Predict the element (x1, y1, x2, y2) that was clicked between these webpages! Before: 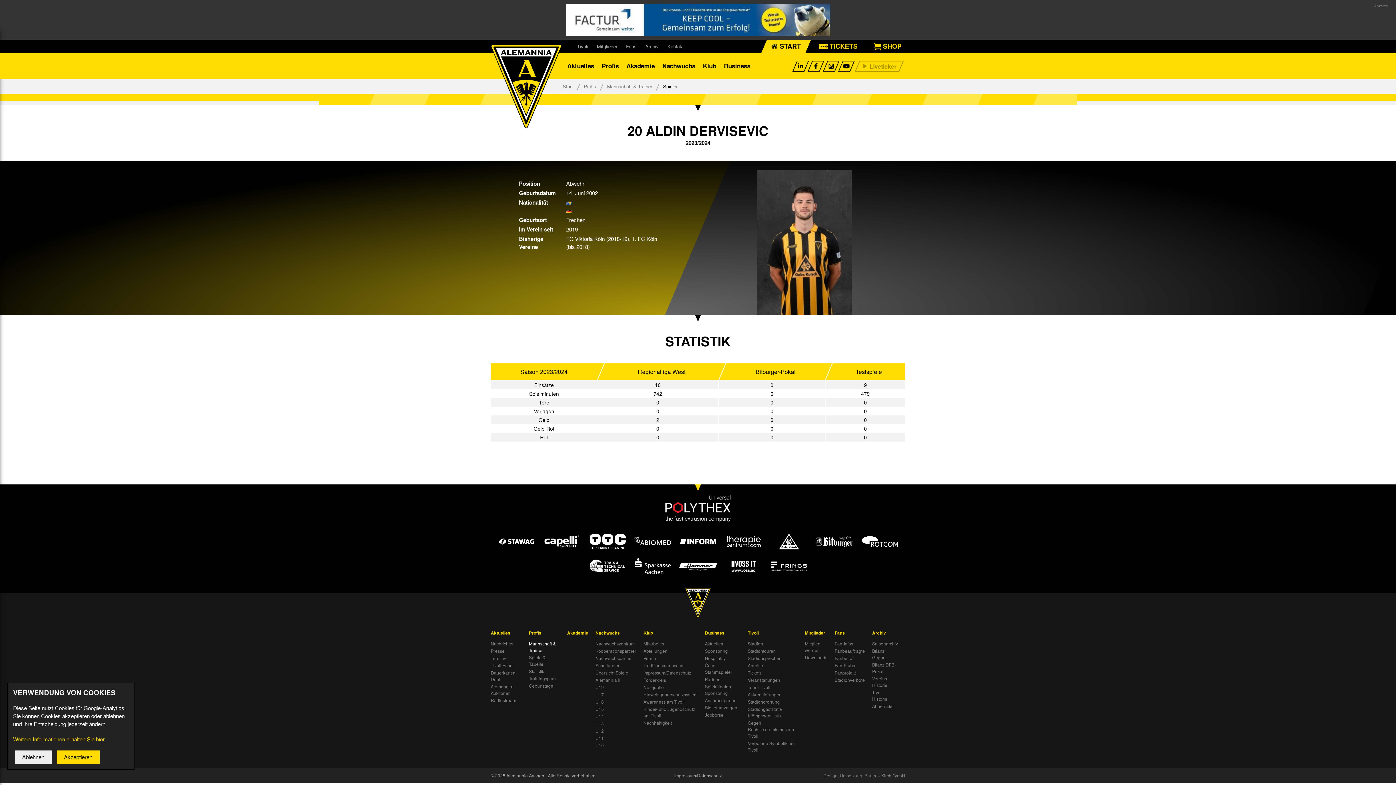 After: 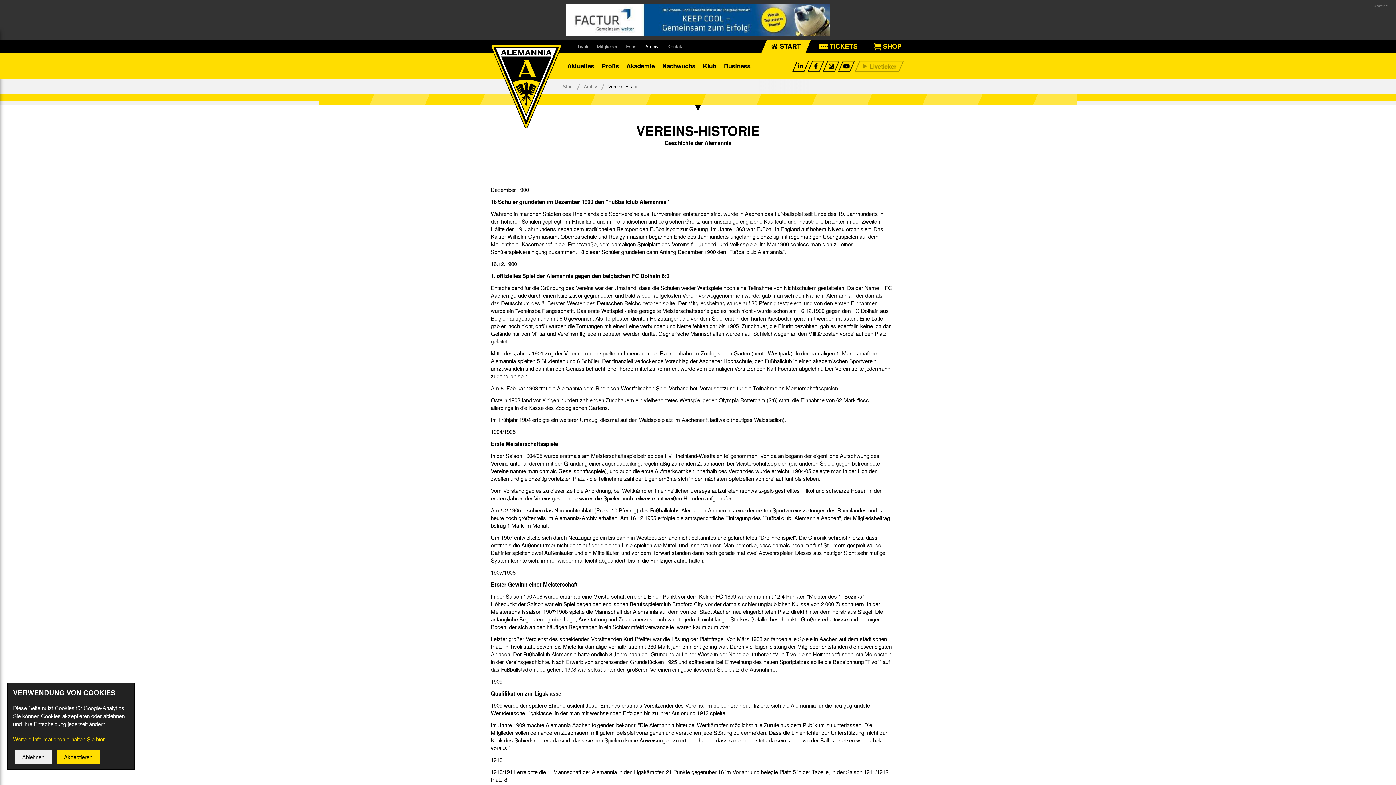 Action: label: Vereins-Historie bbox: (872, 675, 898, 688)